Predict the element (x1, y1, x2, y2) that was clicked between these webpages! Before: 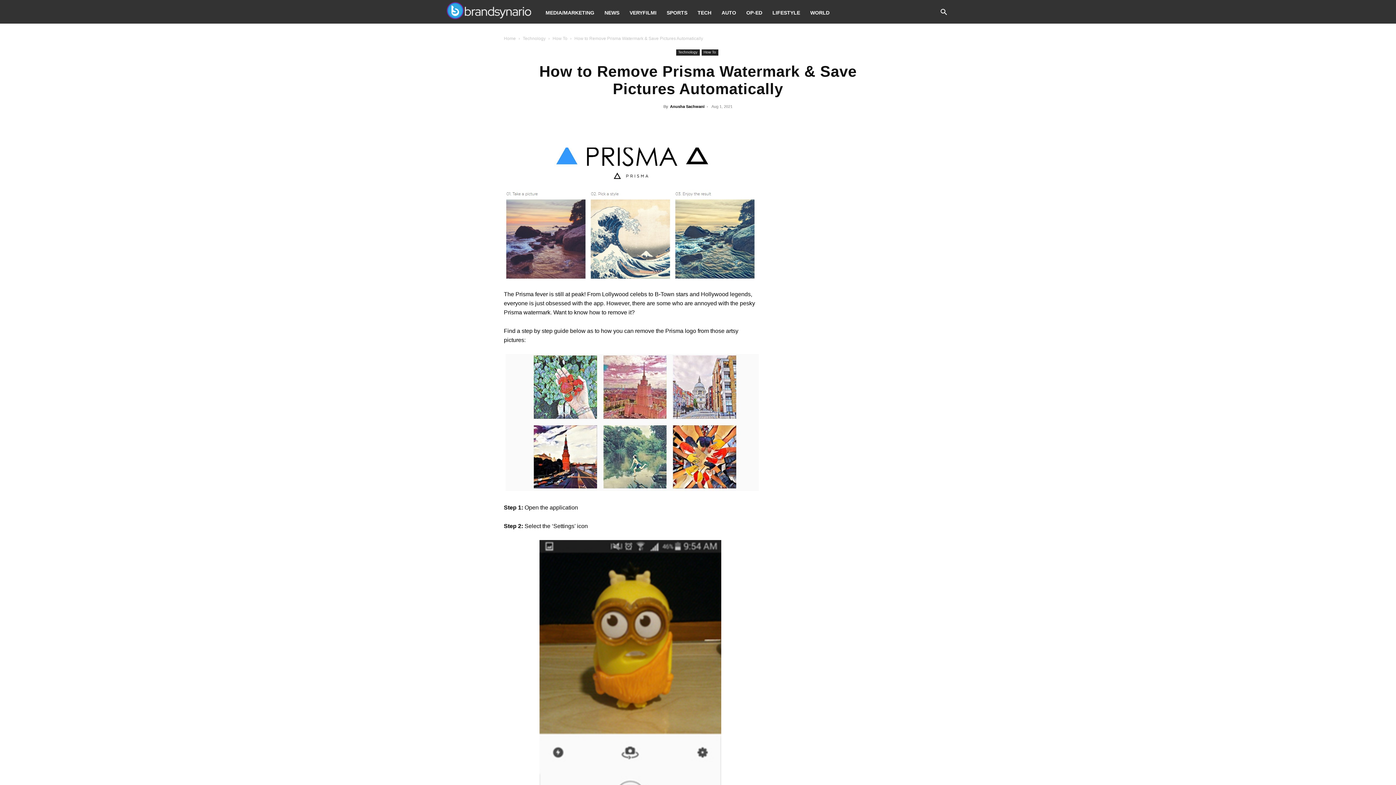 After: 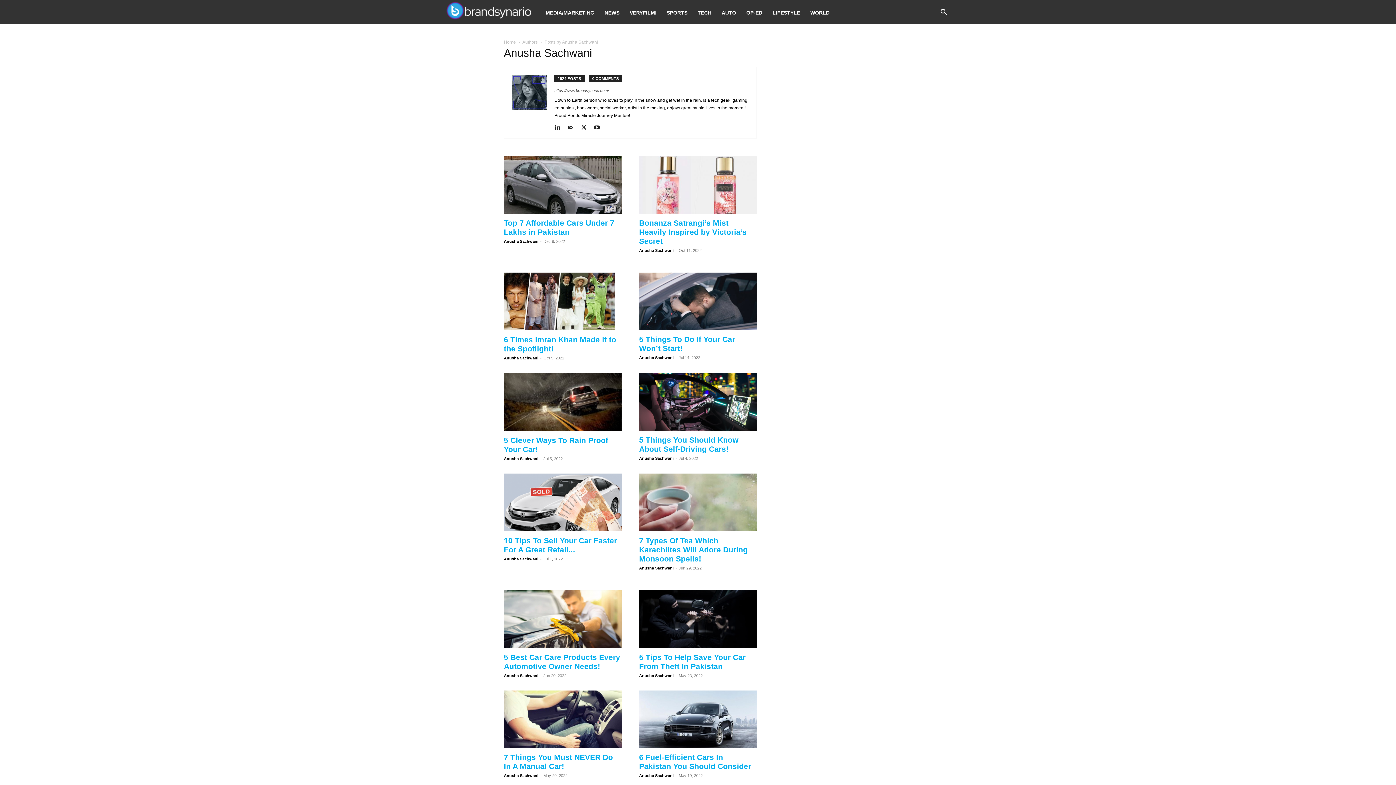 Action: label: Anusha Sachwani bbox: (670, 104, 704, 108)